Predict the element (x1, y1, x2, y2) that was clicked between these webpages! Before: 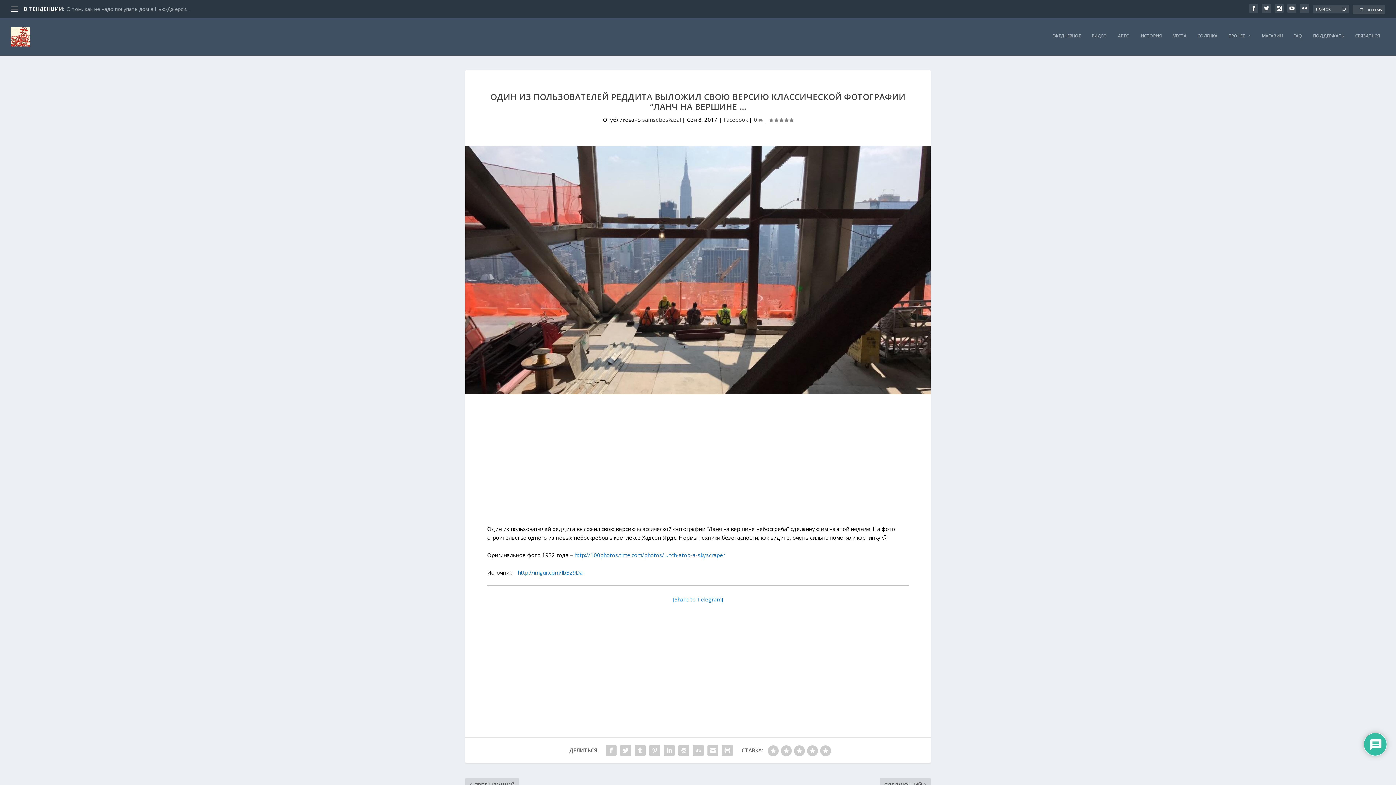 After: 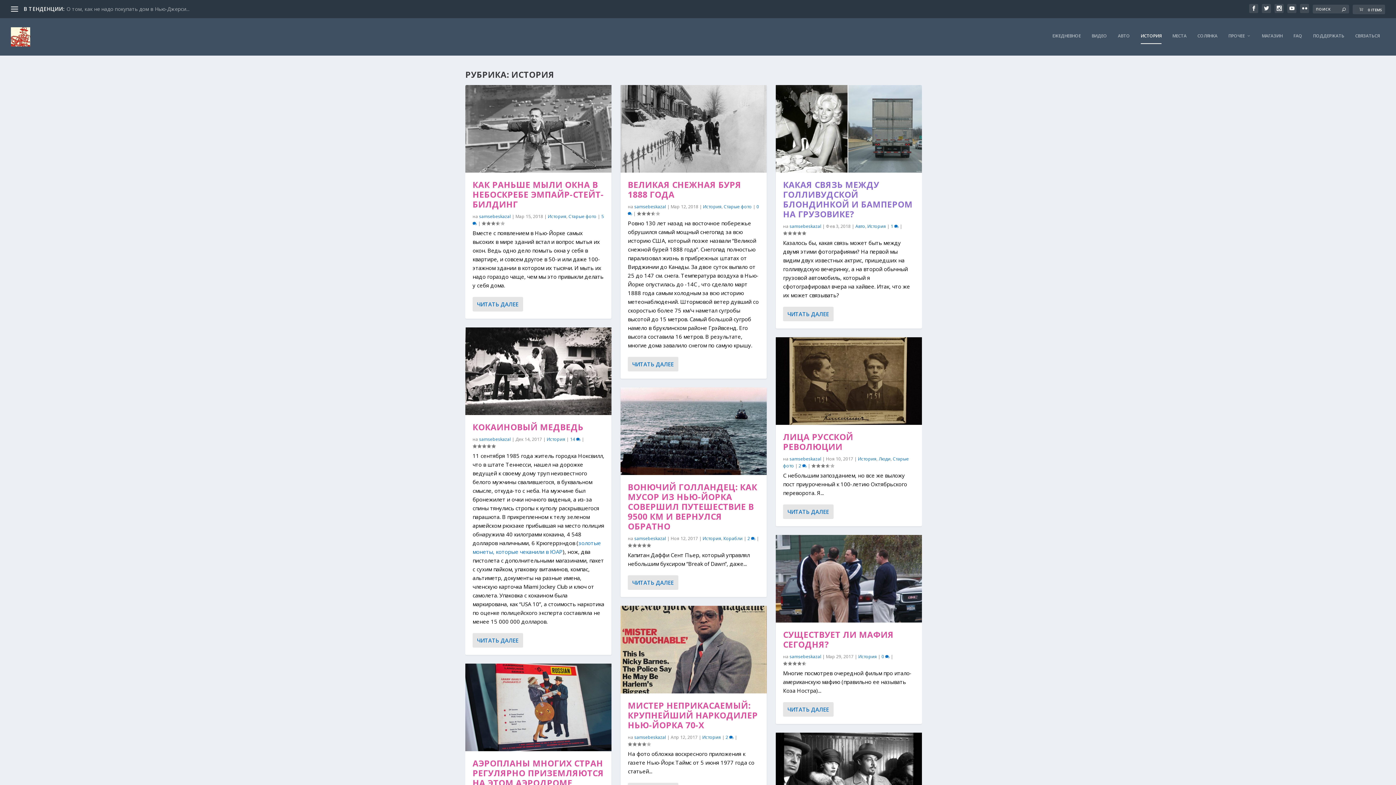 Action: label: ИСТОРИЯ bbox: (1141, 33, 1161, 55)